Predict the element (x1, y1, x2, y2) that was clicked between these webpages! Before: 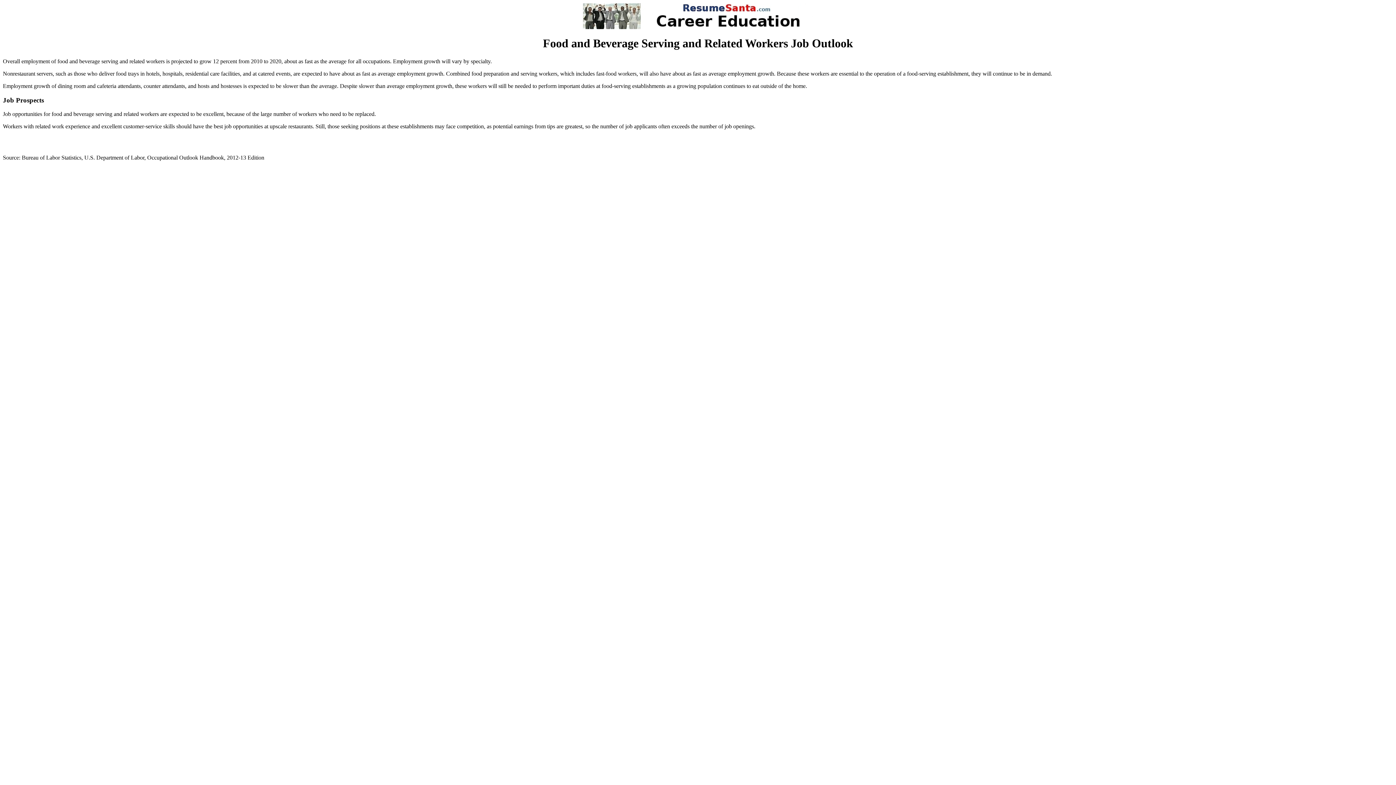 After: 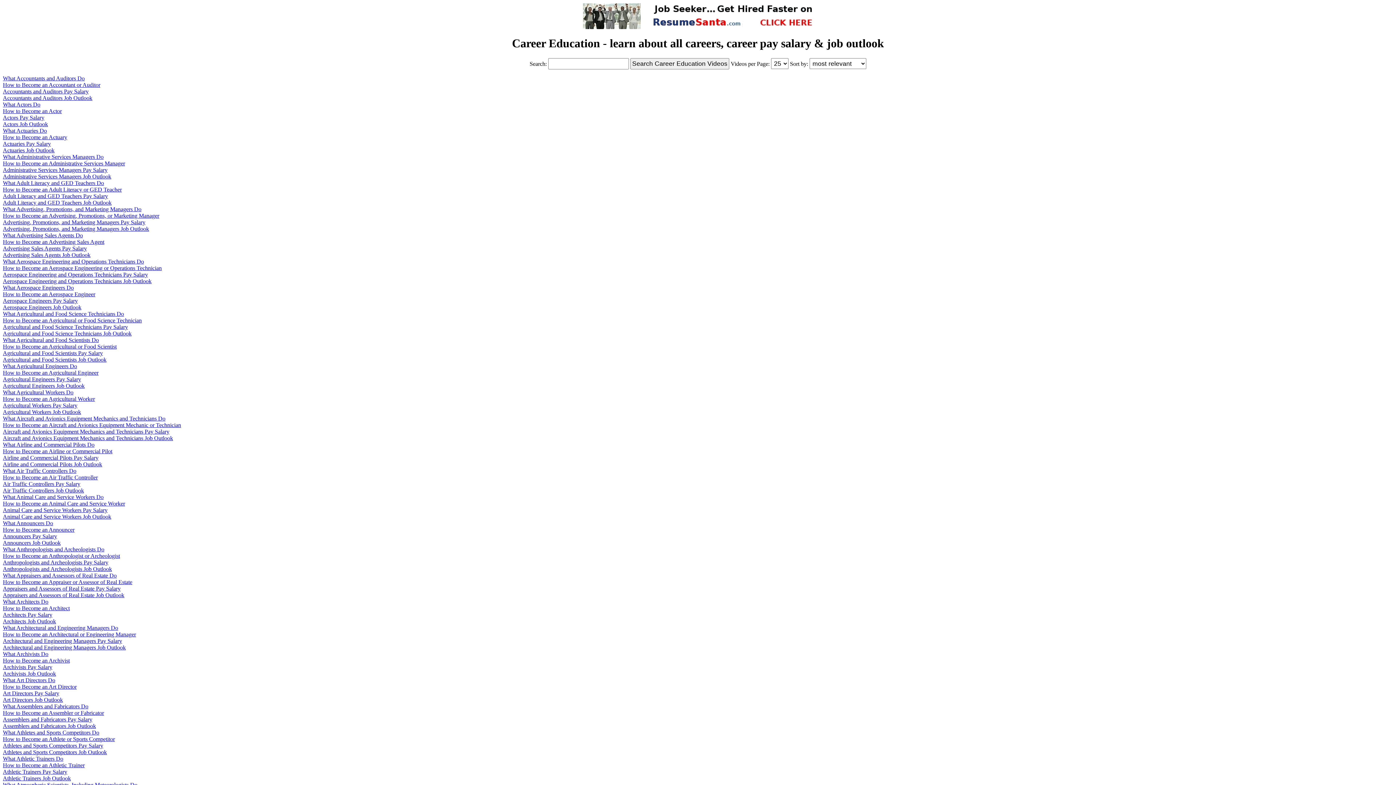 Action: bbox: (581, 2, 814, 9)